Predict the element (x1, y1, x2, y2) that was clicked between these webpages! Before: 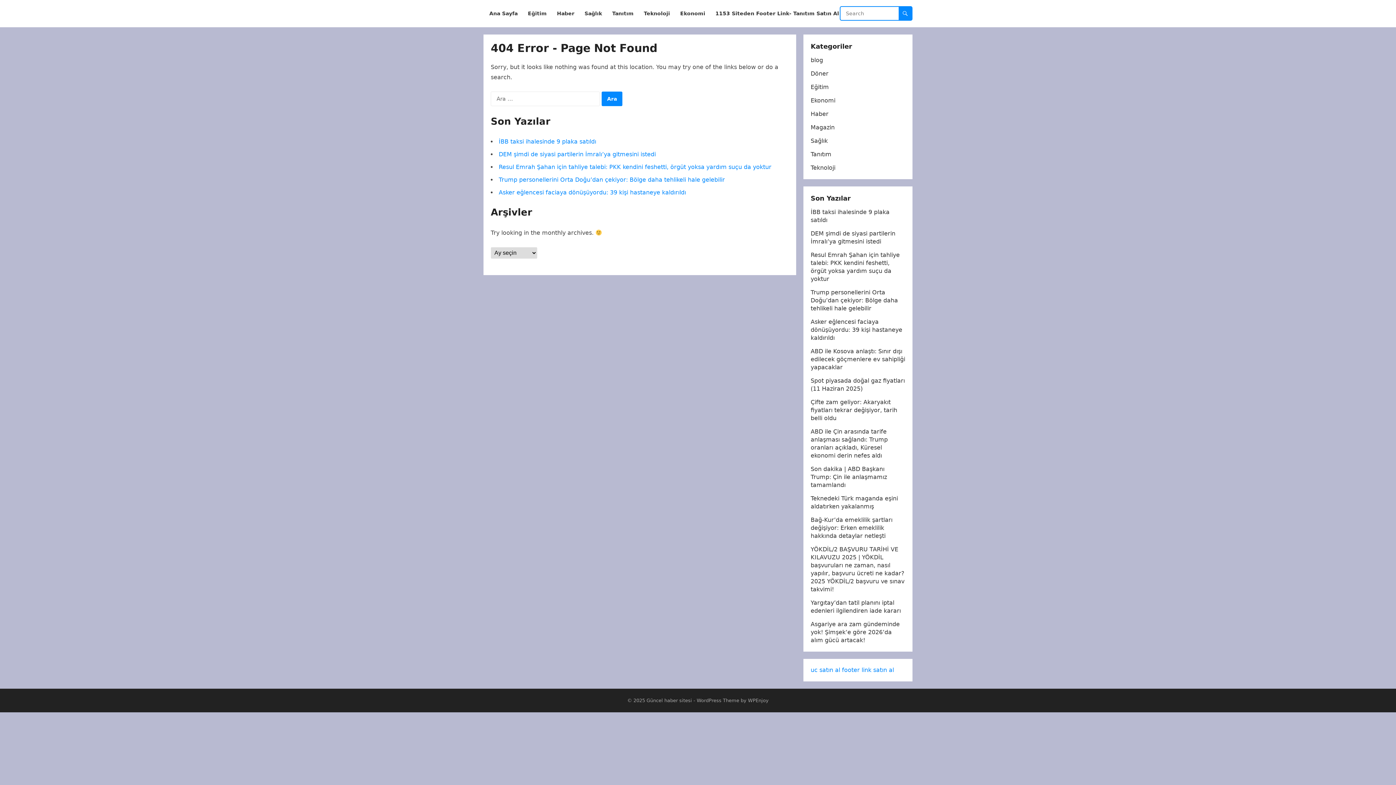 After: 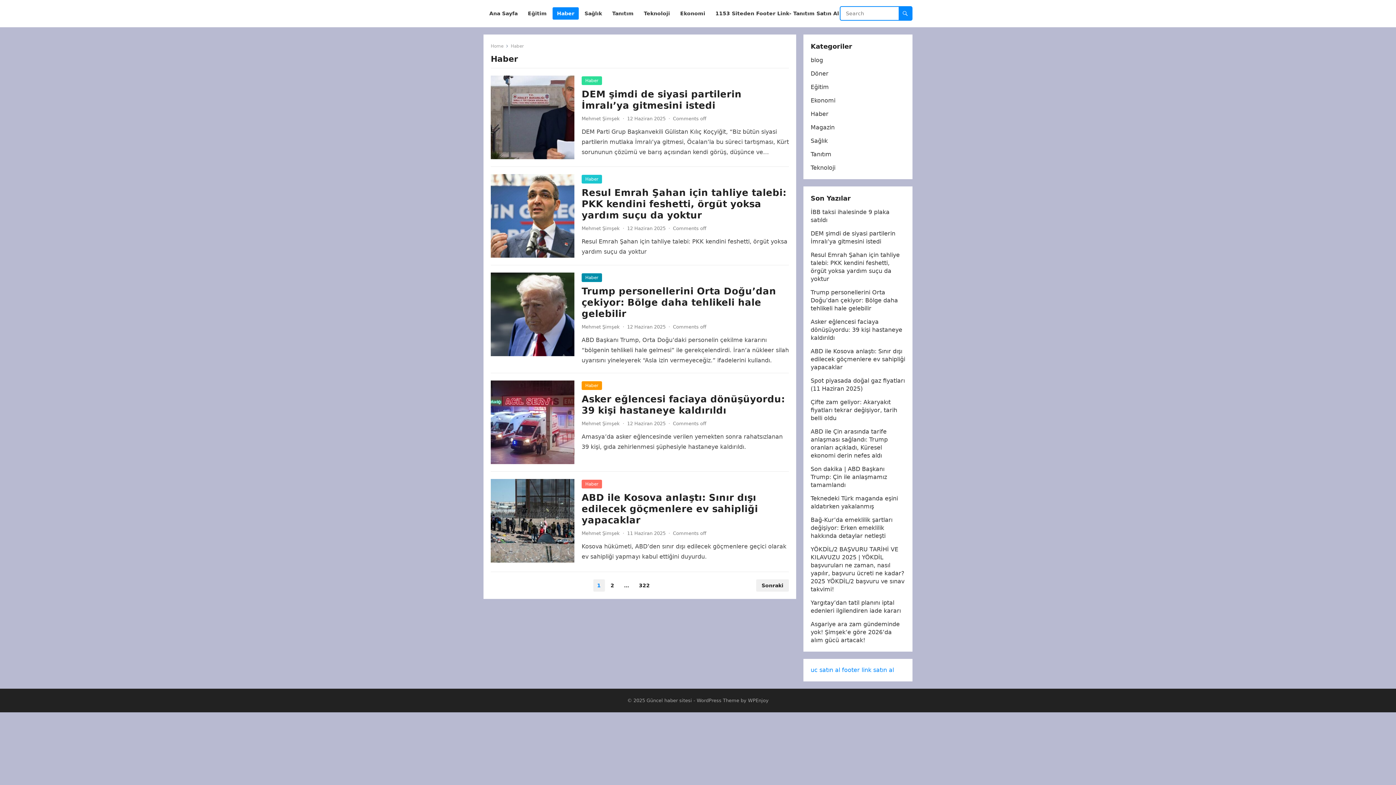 Action: bbox: (552, 0, 578, 27) label: Haber